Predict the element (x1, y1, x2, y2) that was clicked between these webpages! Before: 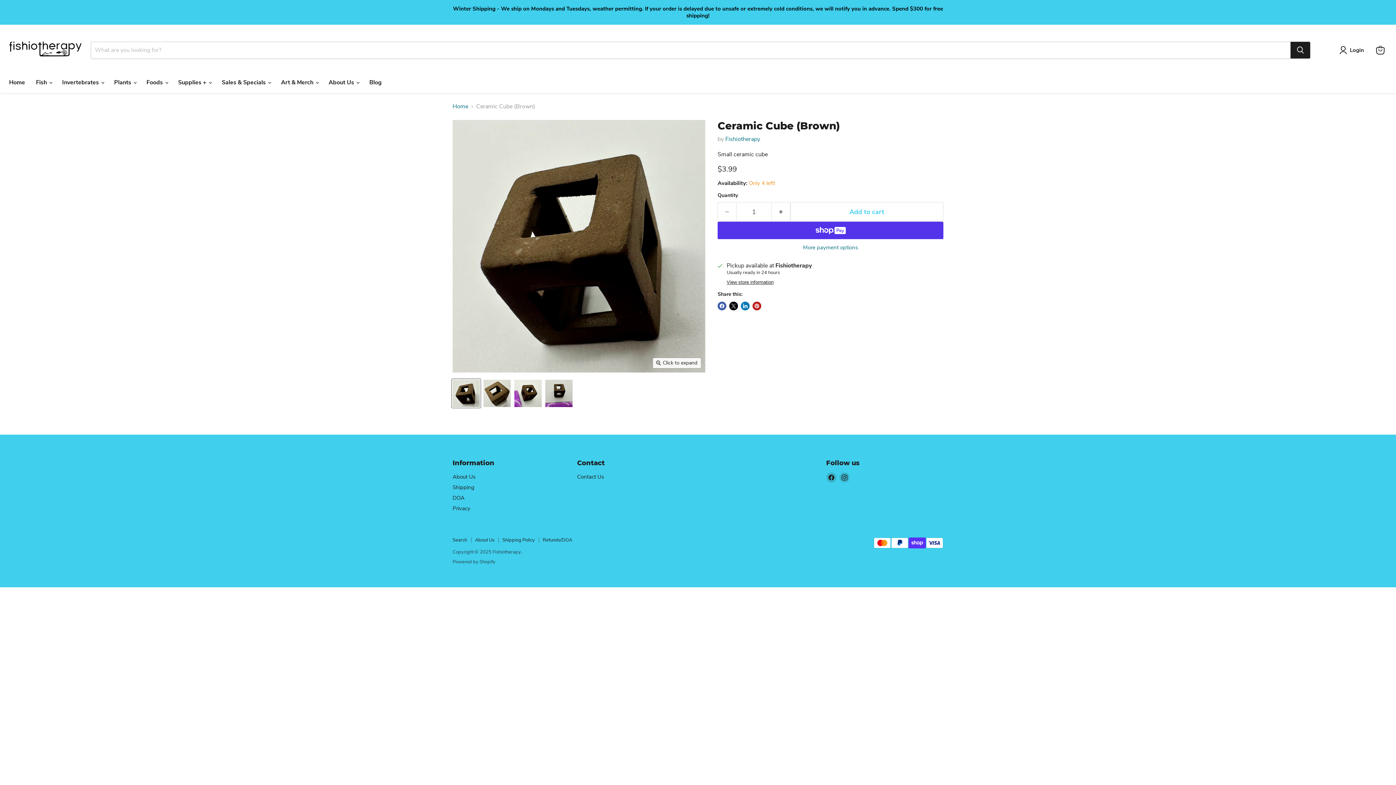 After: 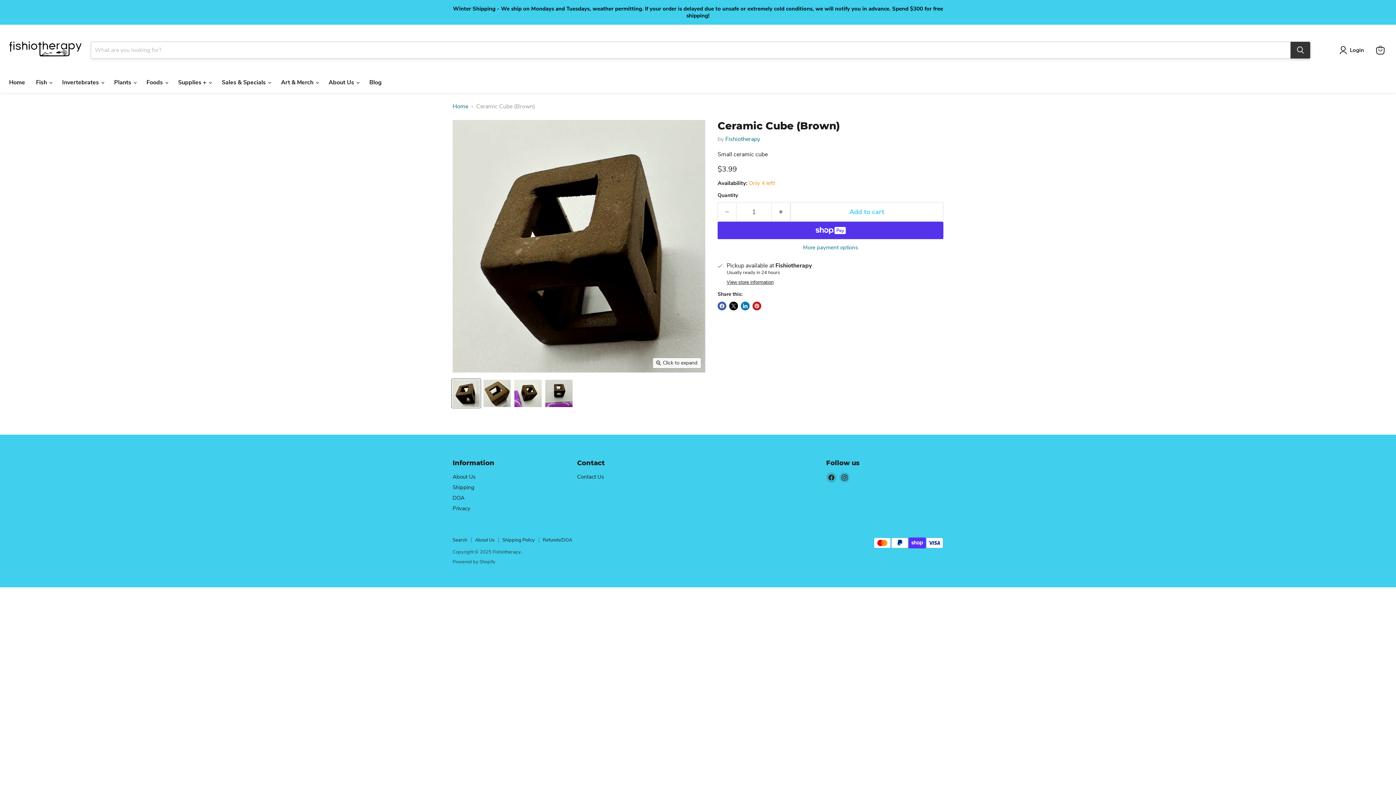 Action: label: Search bbox: (1290, 41, 1310, 58)